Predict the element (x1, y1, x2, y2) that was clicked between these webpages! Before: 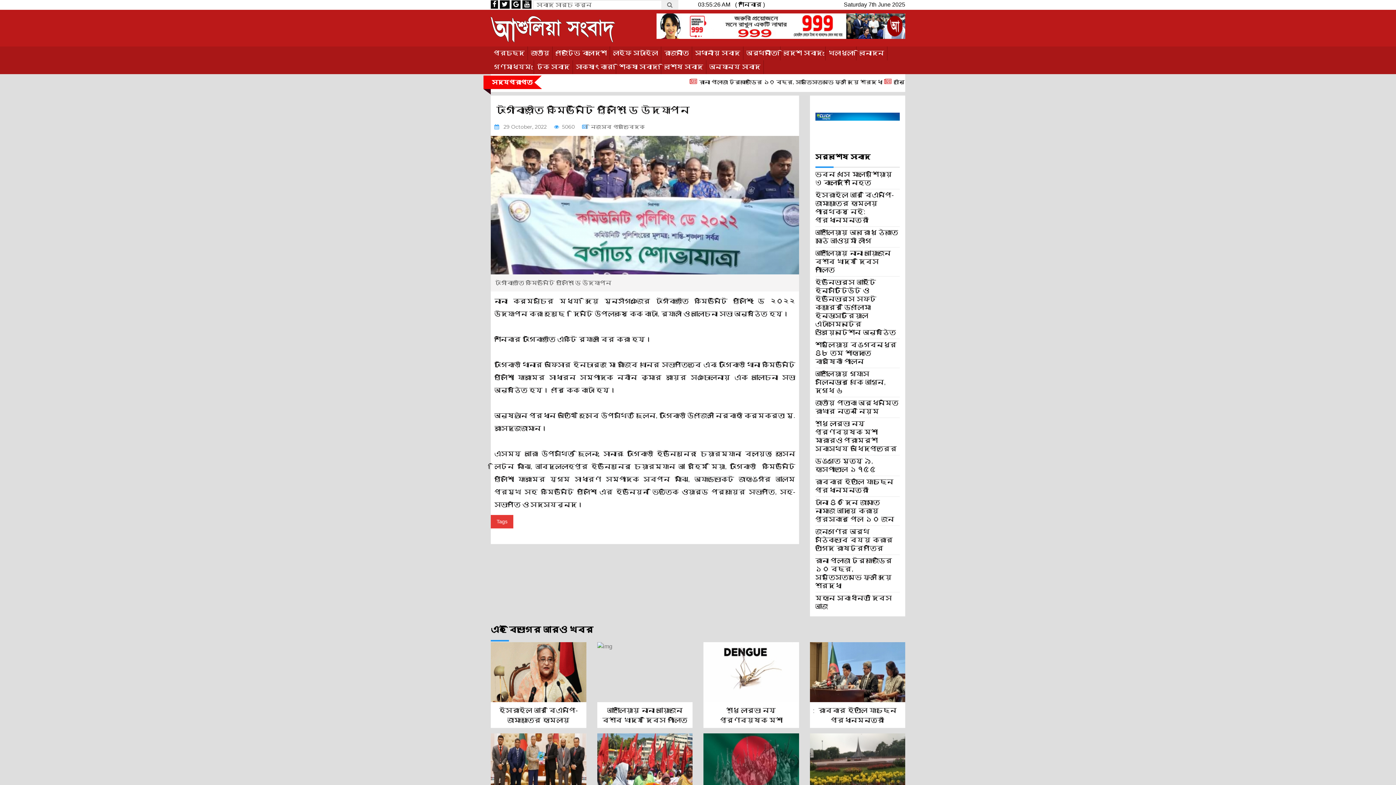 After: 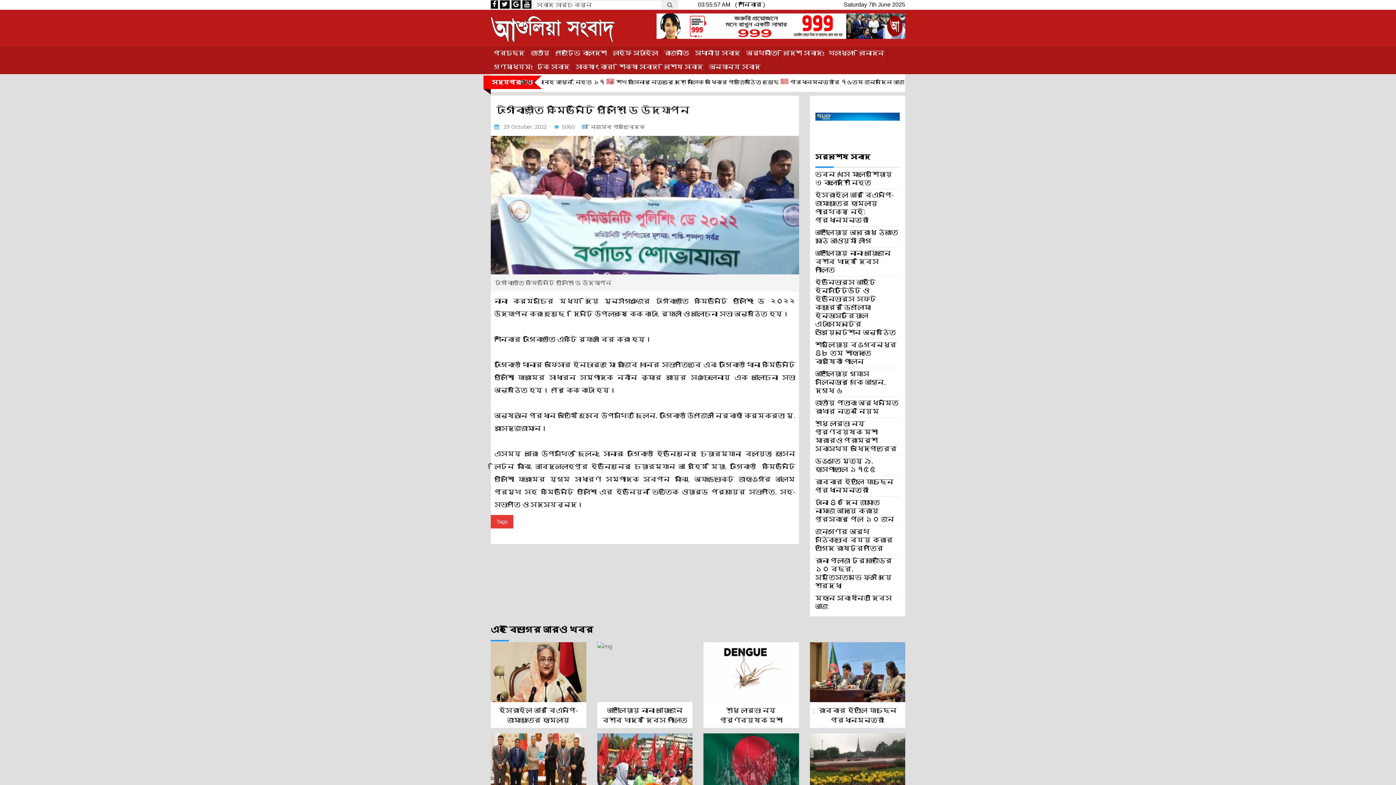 Action: bbox: (511, 0, 520, 8)